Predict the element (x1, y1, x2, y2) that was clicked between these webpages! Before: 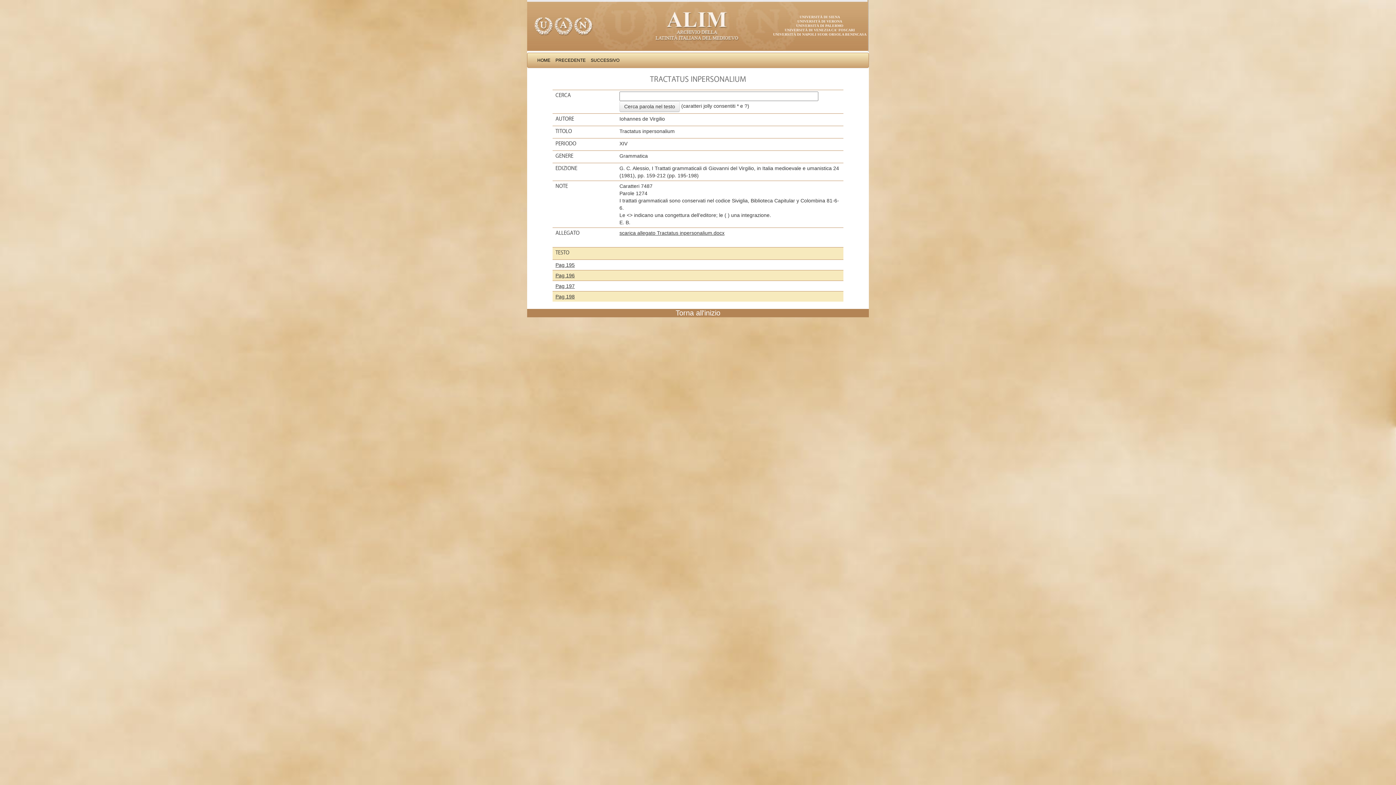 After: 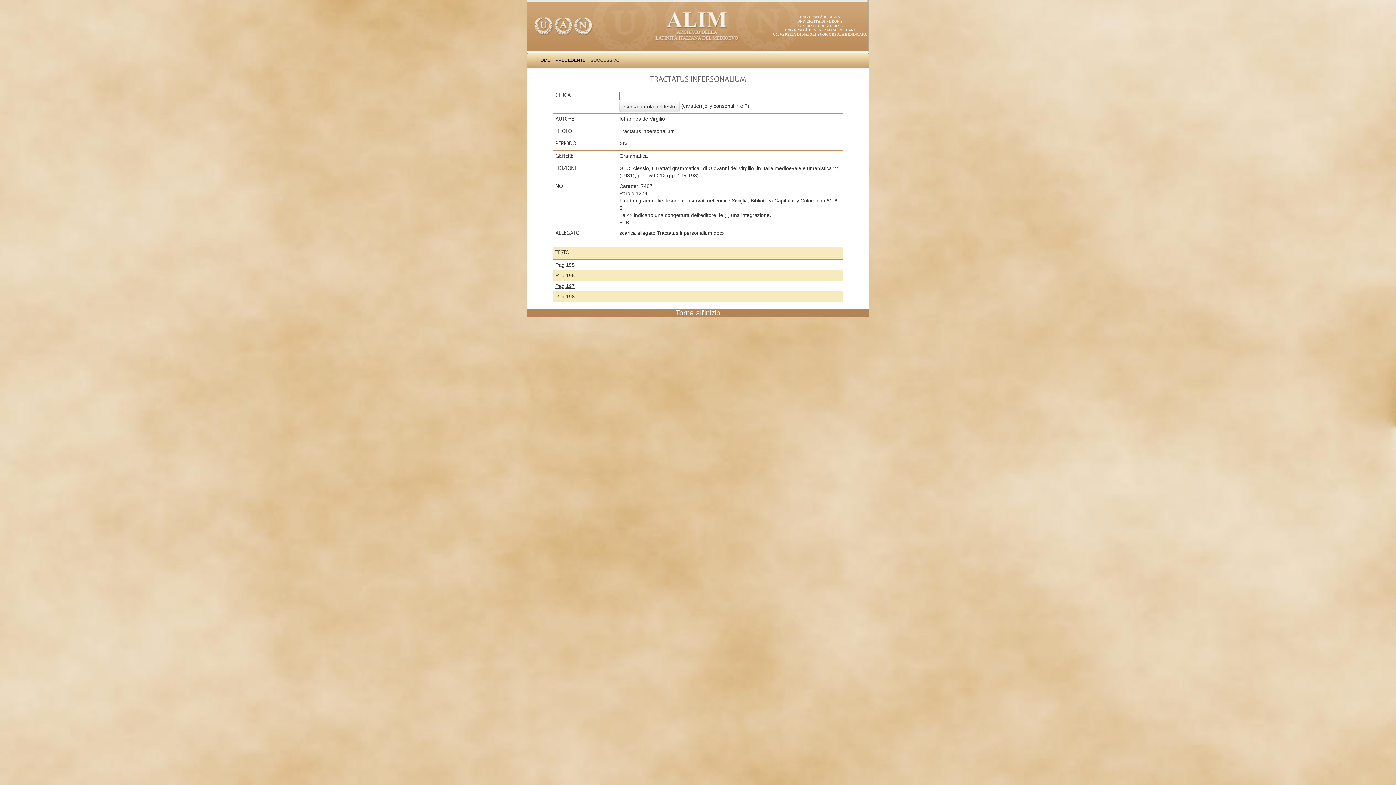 Action: label: SUCCESSIVO bbox: (588, 53, 622, 67)